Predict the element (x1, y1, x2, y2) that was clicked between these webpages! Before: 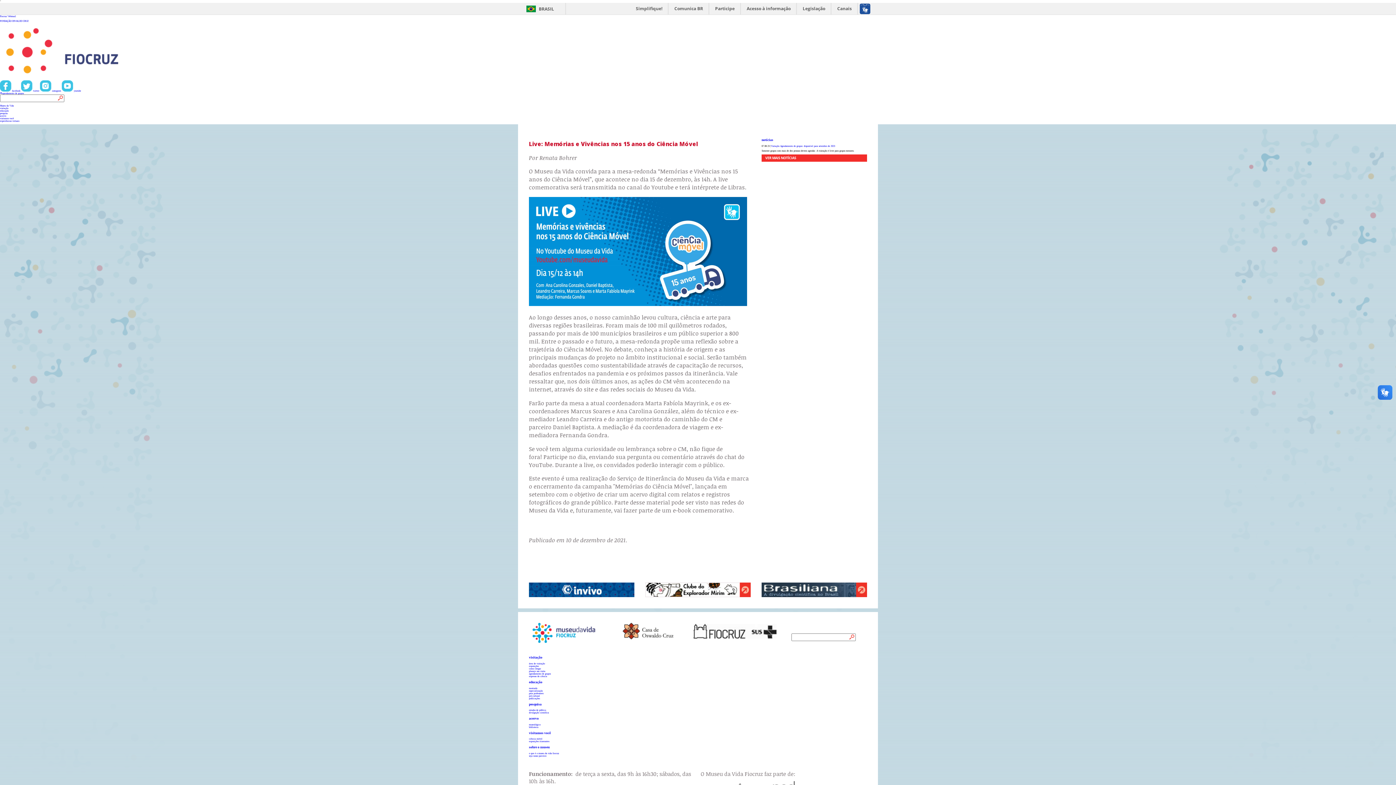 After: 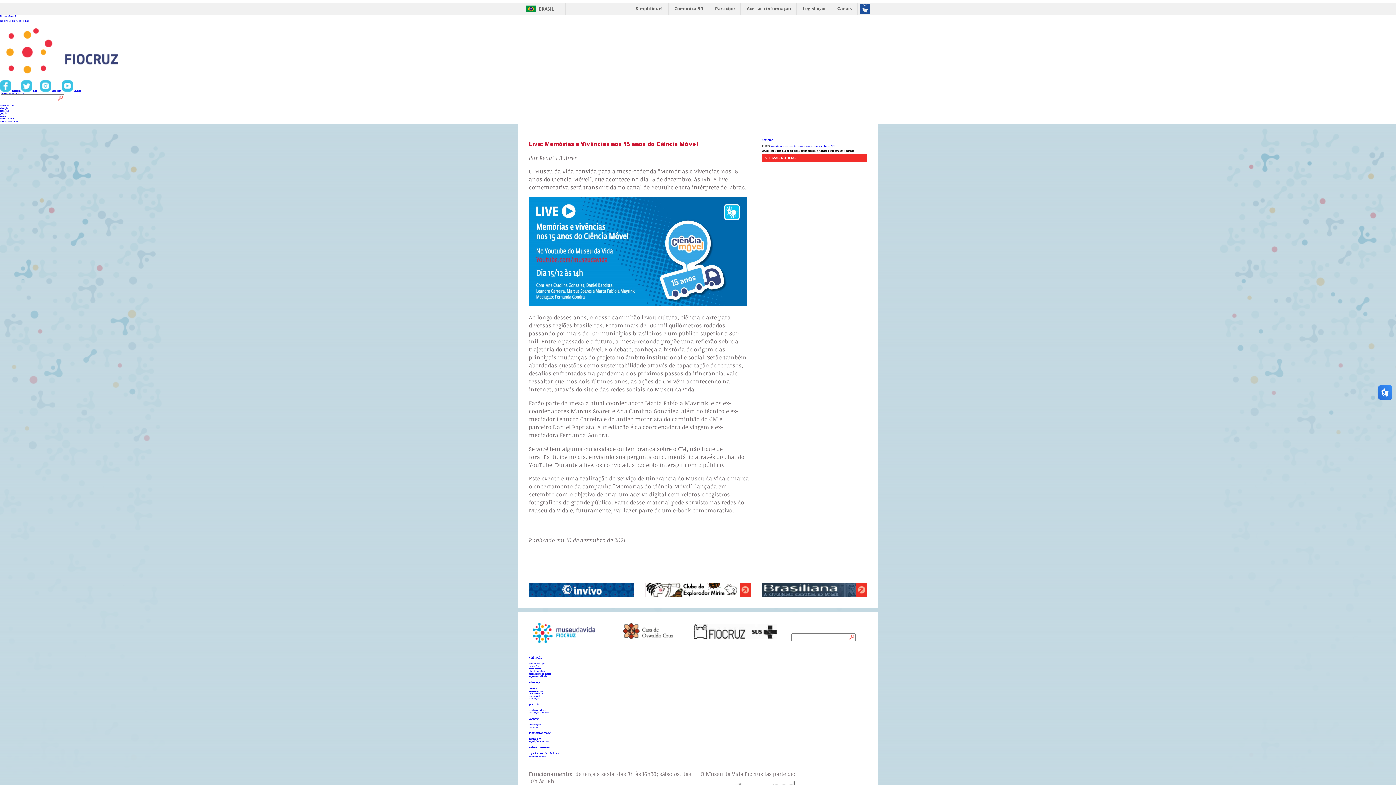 Action: bbox: (0, 89, 21, 91) label:  facebook 